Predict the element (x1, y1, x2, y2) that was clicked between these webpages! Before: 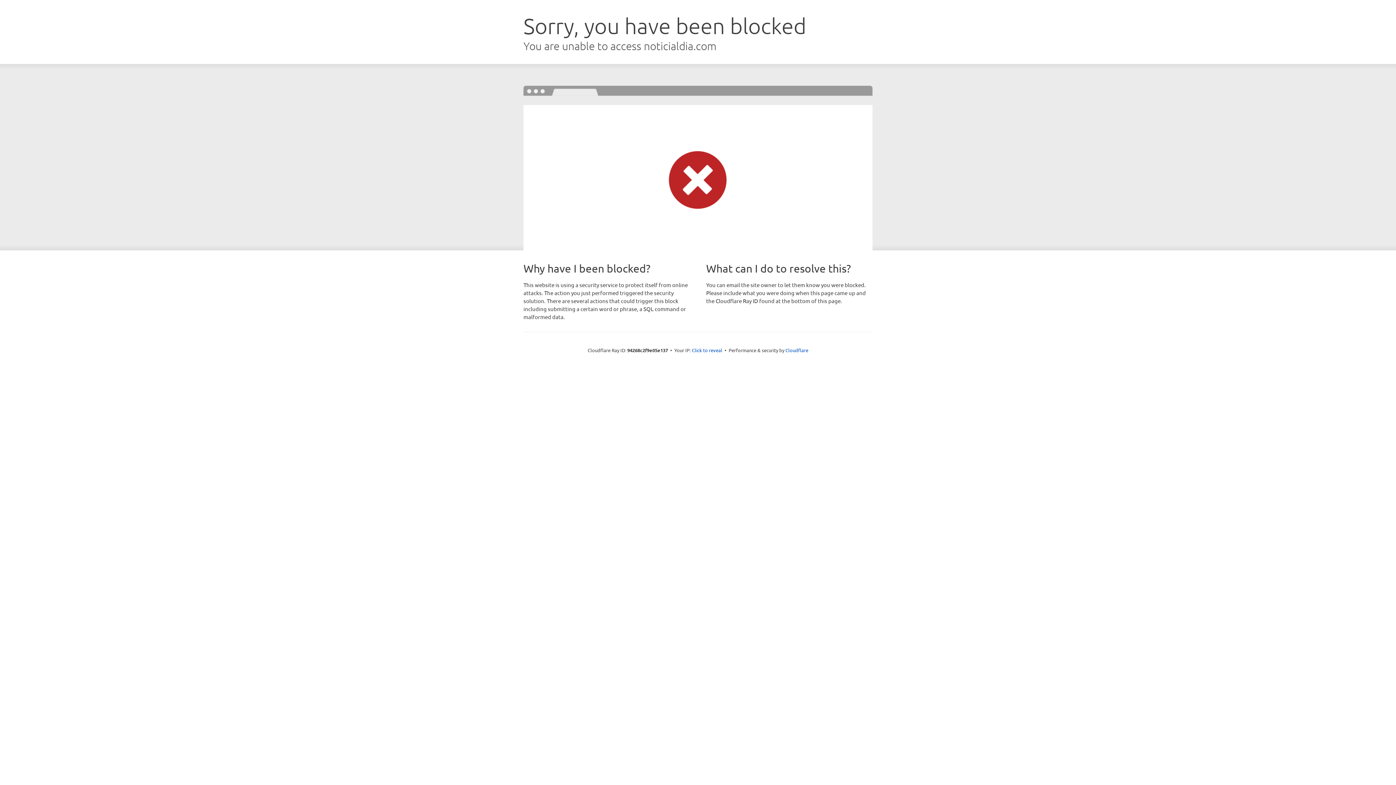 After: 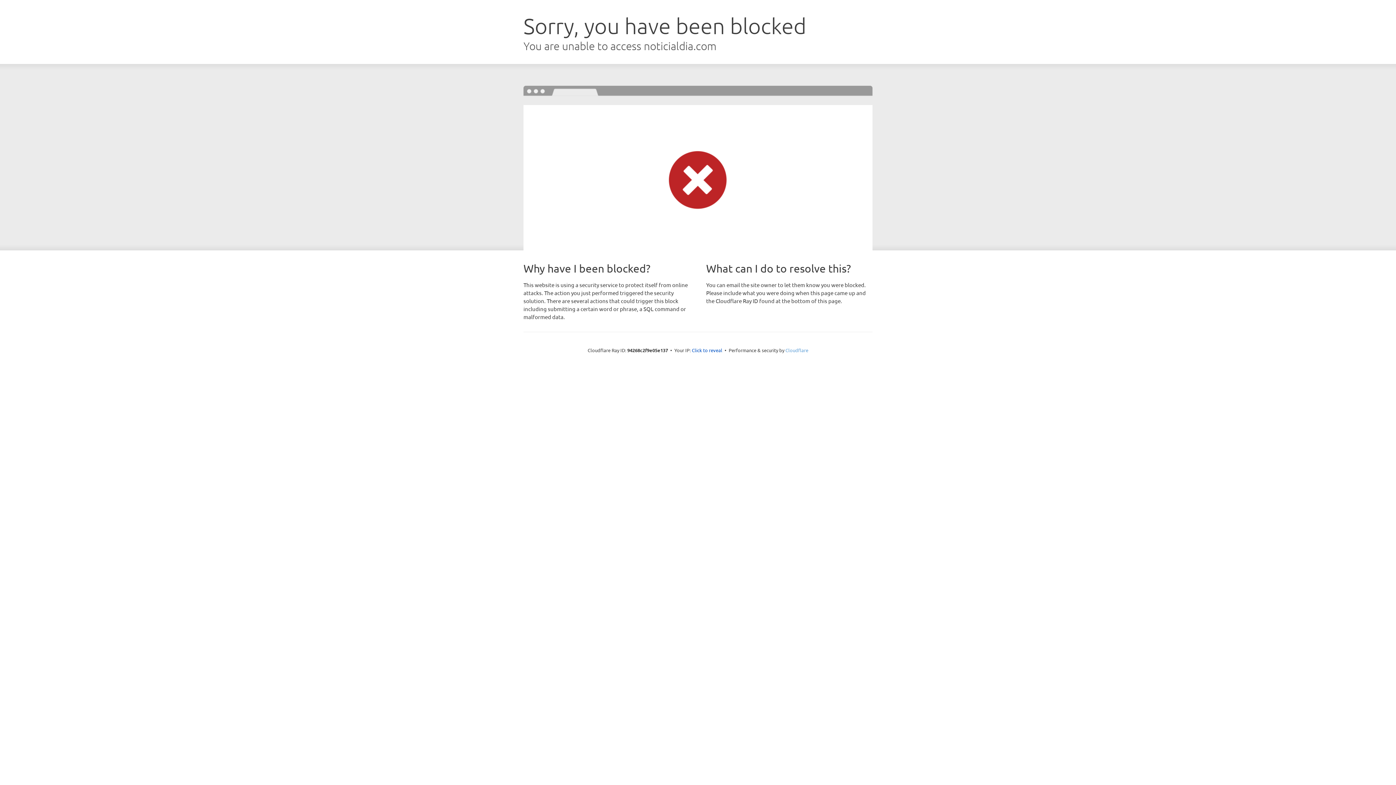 Action: label: Cloudflare bbox: (785, 347, 808, 353)